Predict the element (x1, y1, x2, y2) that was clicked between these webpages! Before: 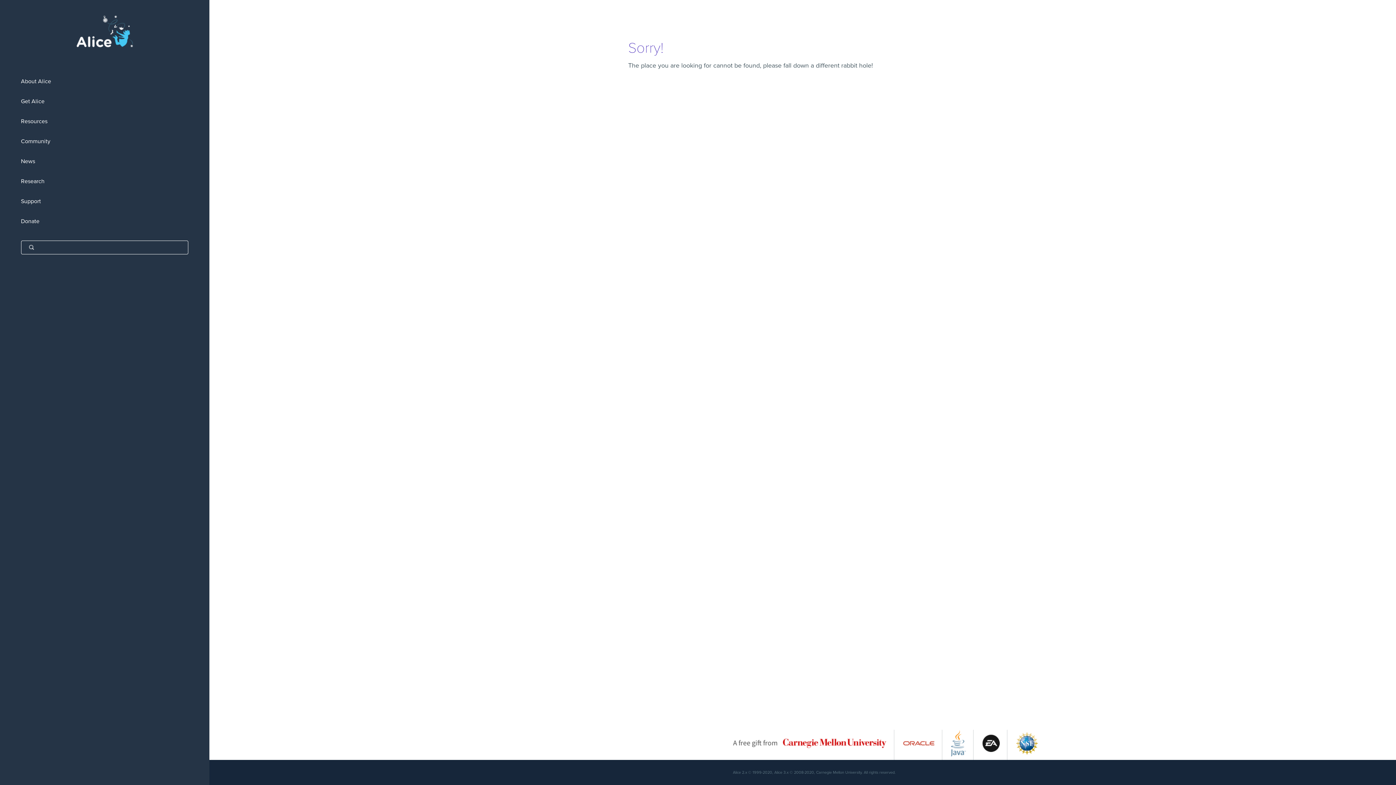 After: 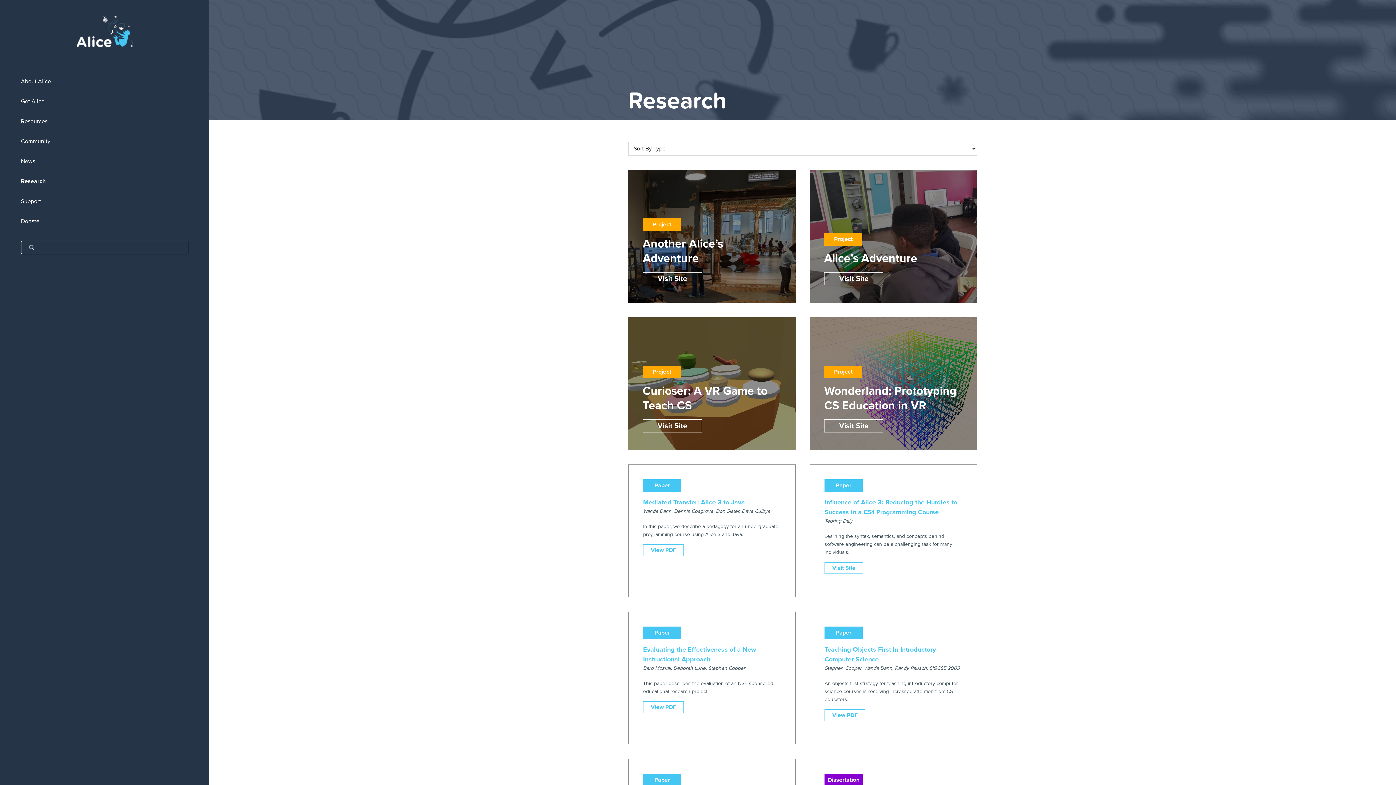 Action: label: Research bbox: (0, 171, 209, 191)